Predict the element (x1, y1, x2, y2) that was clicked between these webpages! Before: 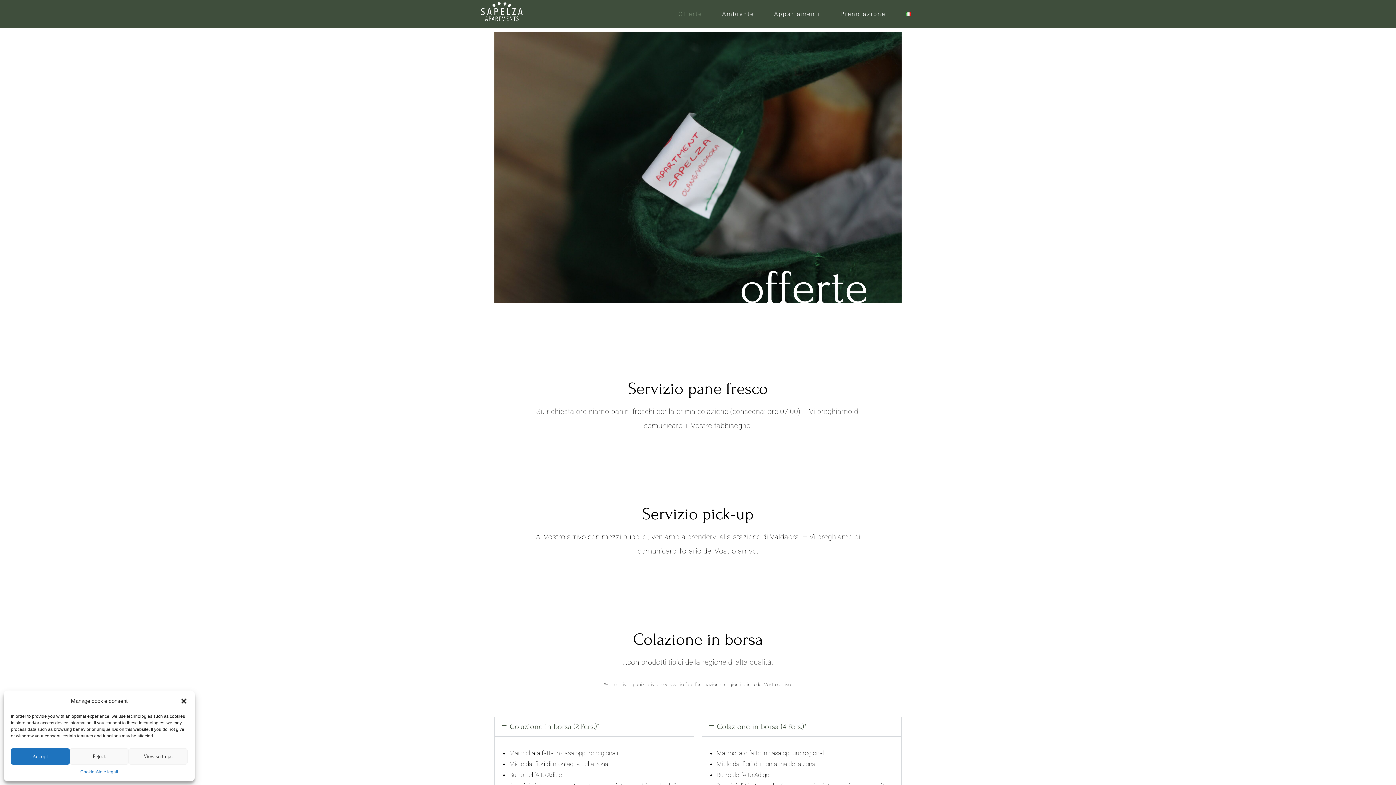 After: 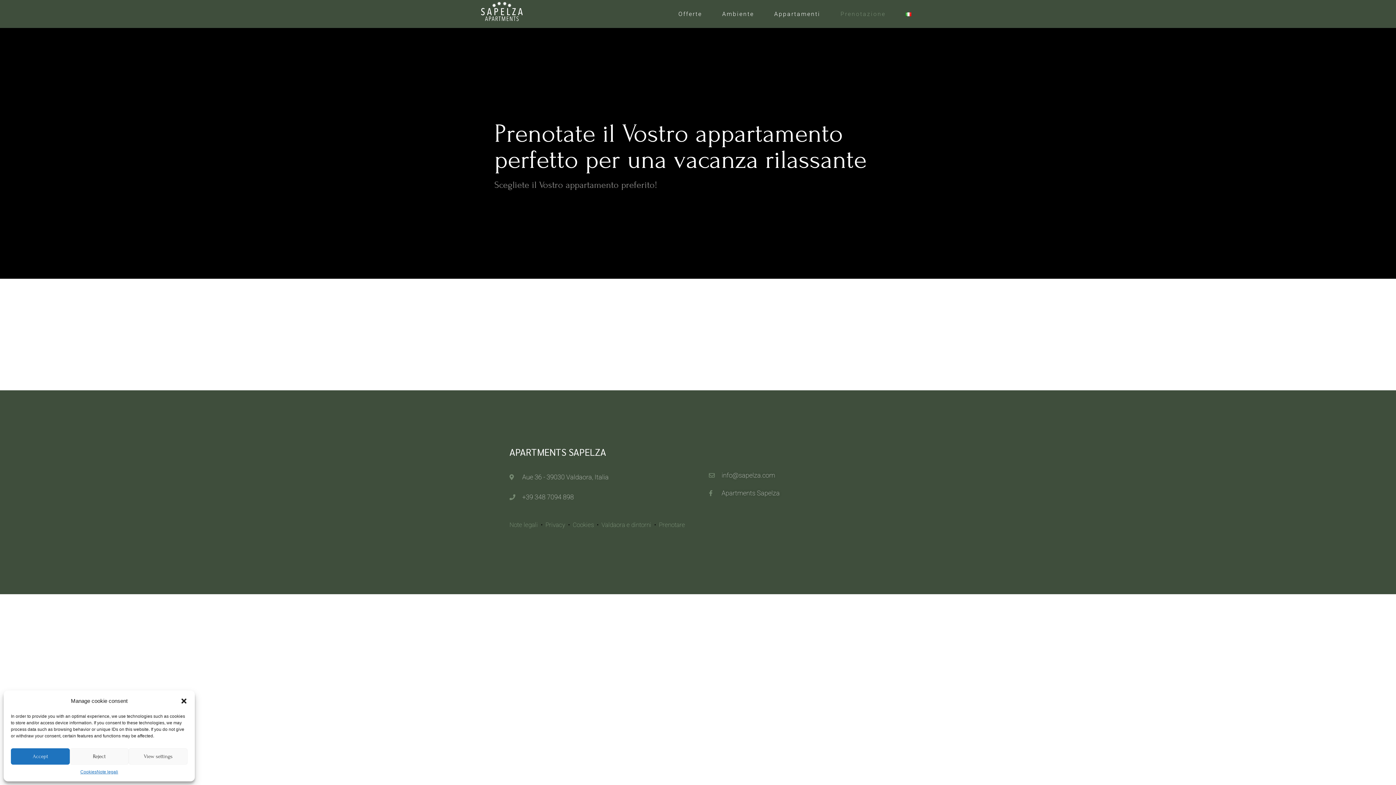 Action: bbox: (830, 0, 895, 28) label: Prenotazione